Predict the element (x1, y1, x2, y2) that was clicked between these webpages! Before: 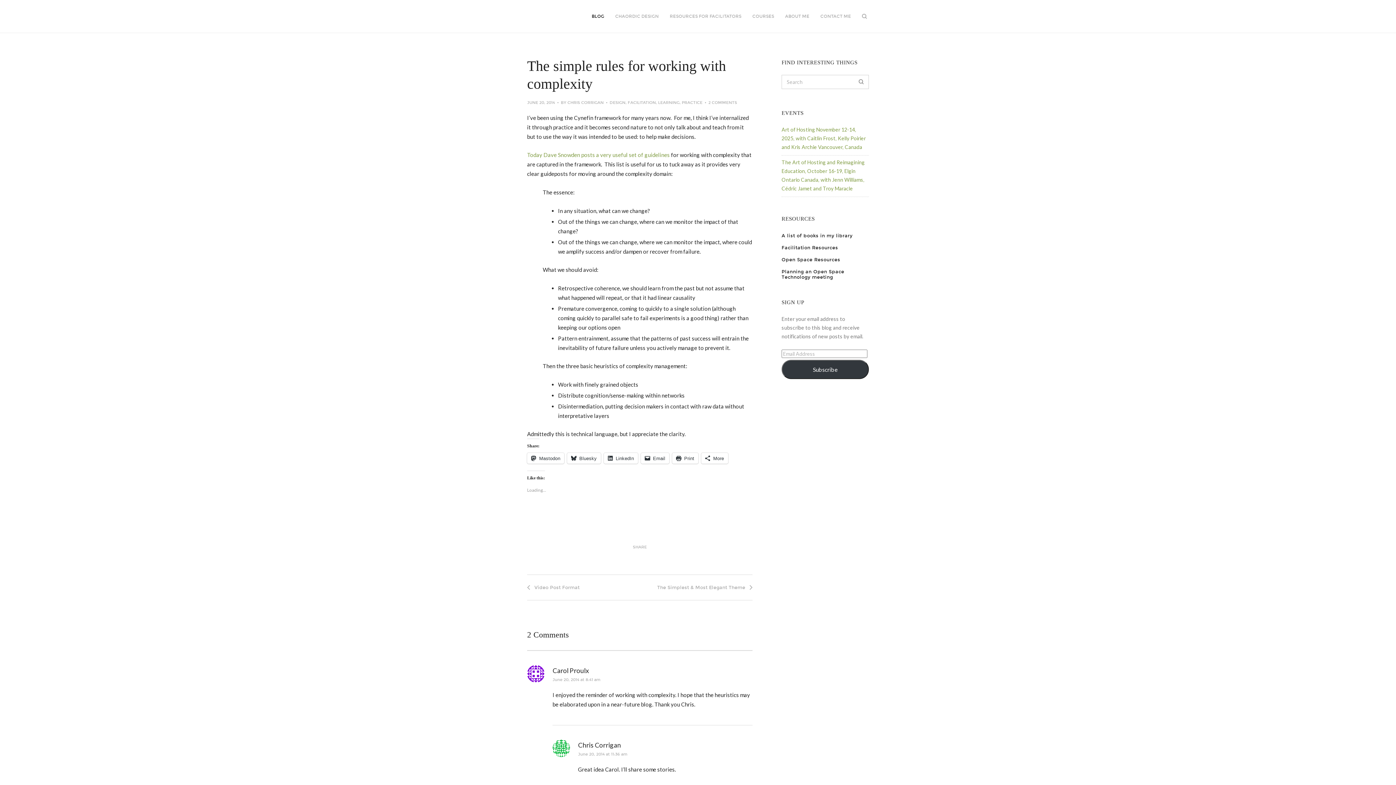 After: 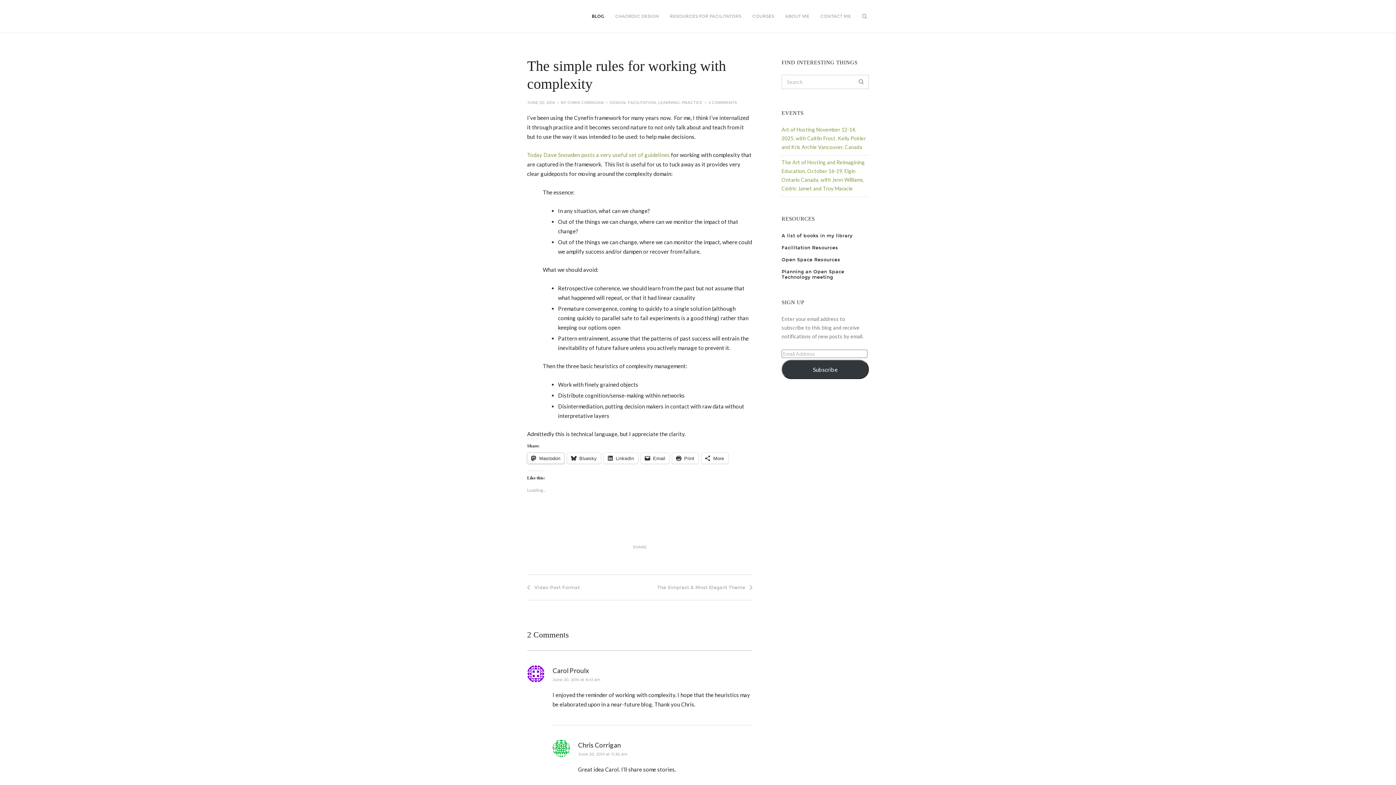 Action: label: Mastodon bbox: (527, 453, 564, 464)